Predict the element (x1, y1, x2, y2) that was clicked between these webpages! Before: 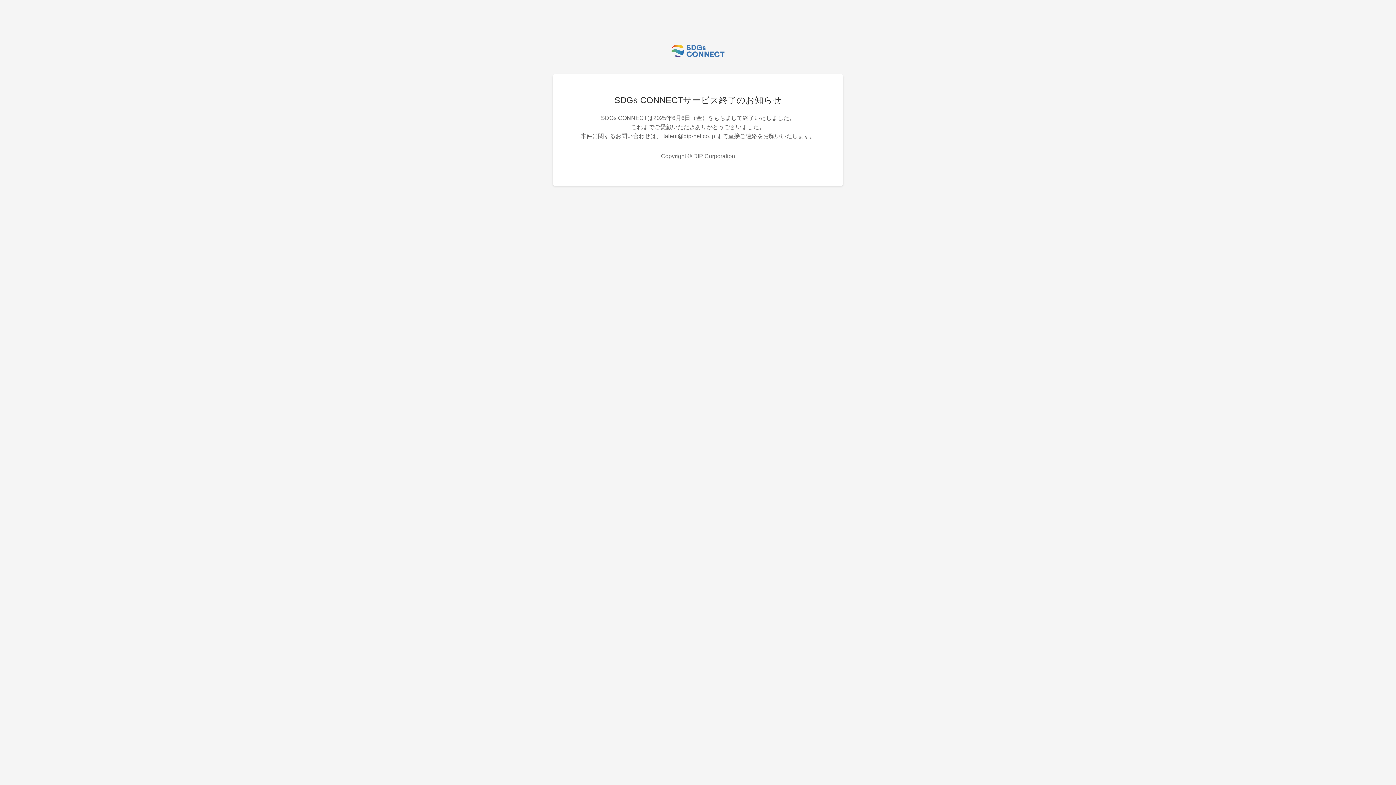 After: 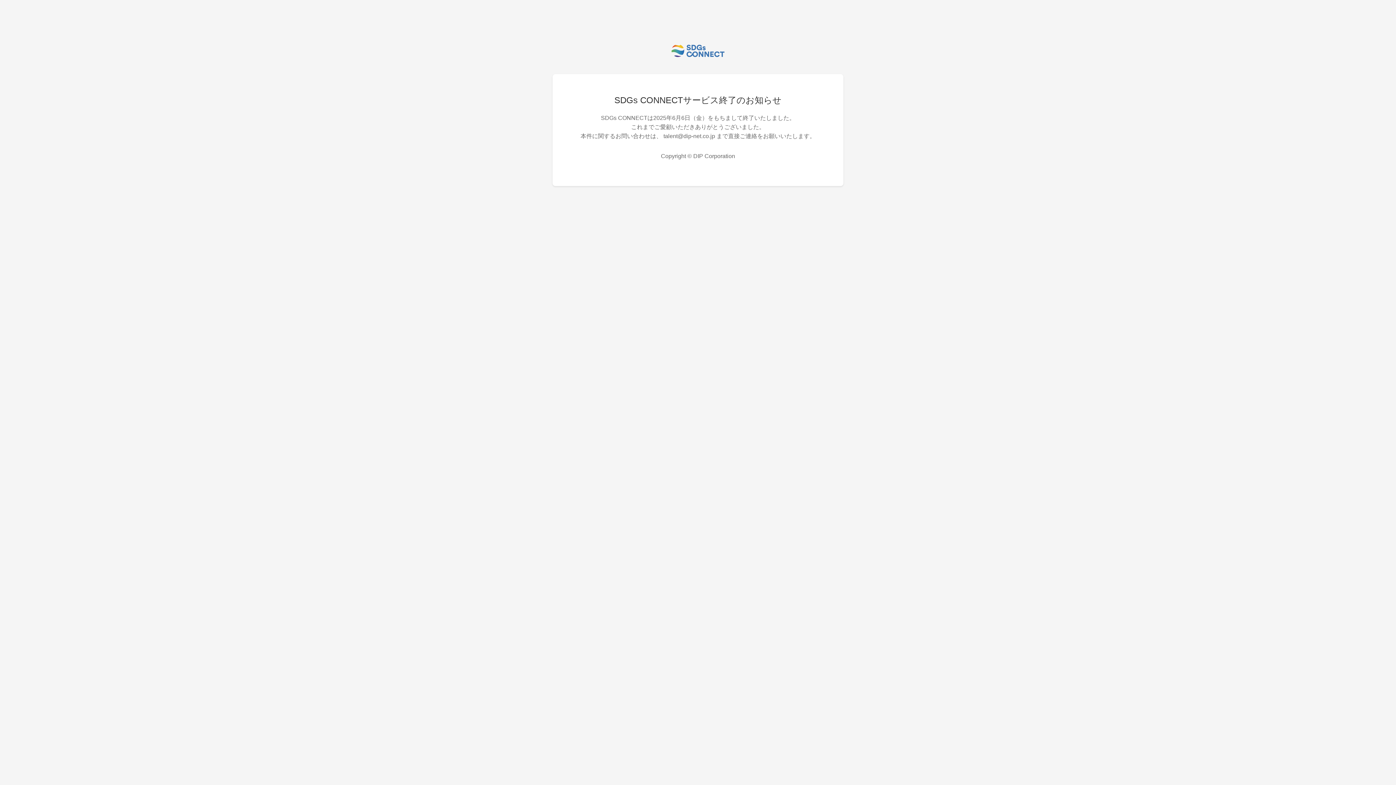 Action: bbox: (670, 53, 726, 59)